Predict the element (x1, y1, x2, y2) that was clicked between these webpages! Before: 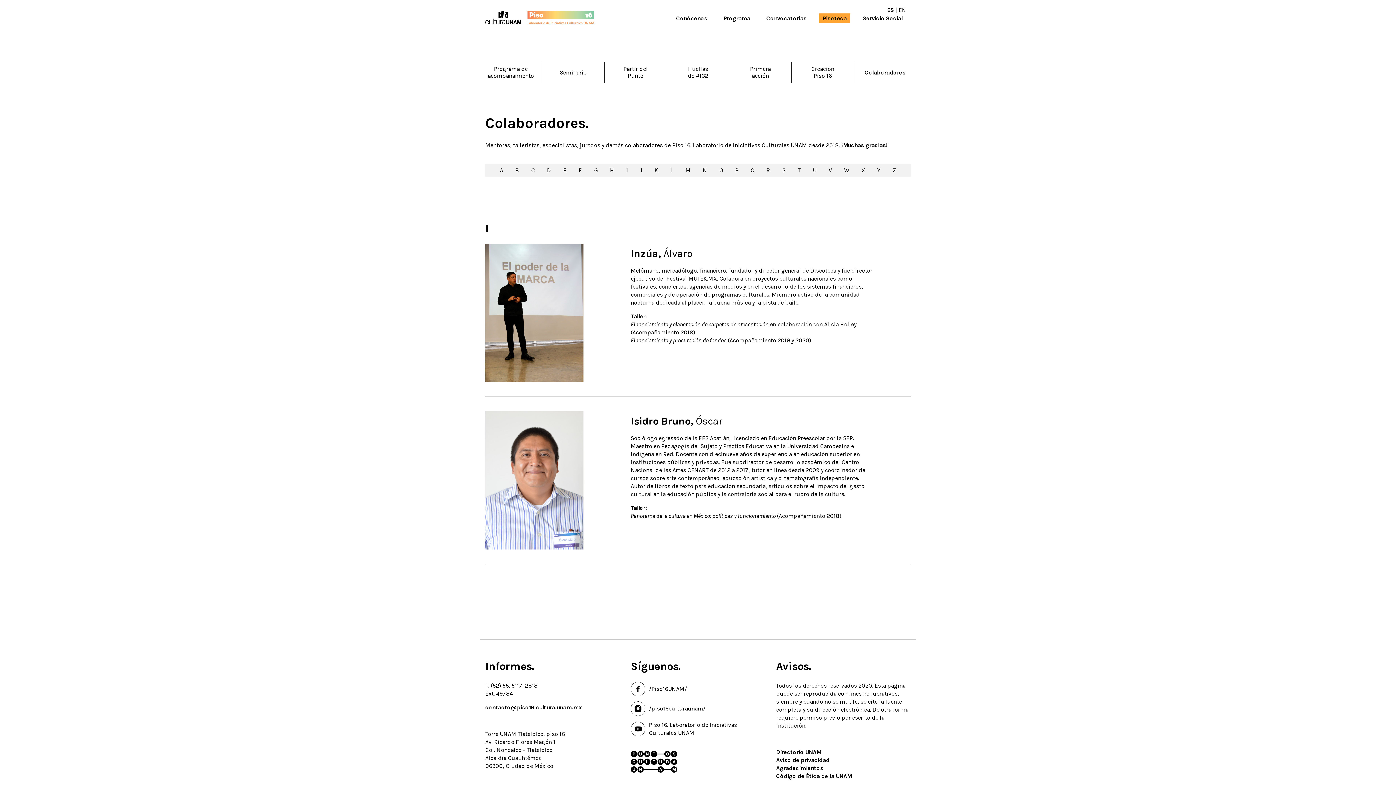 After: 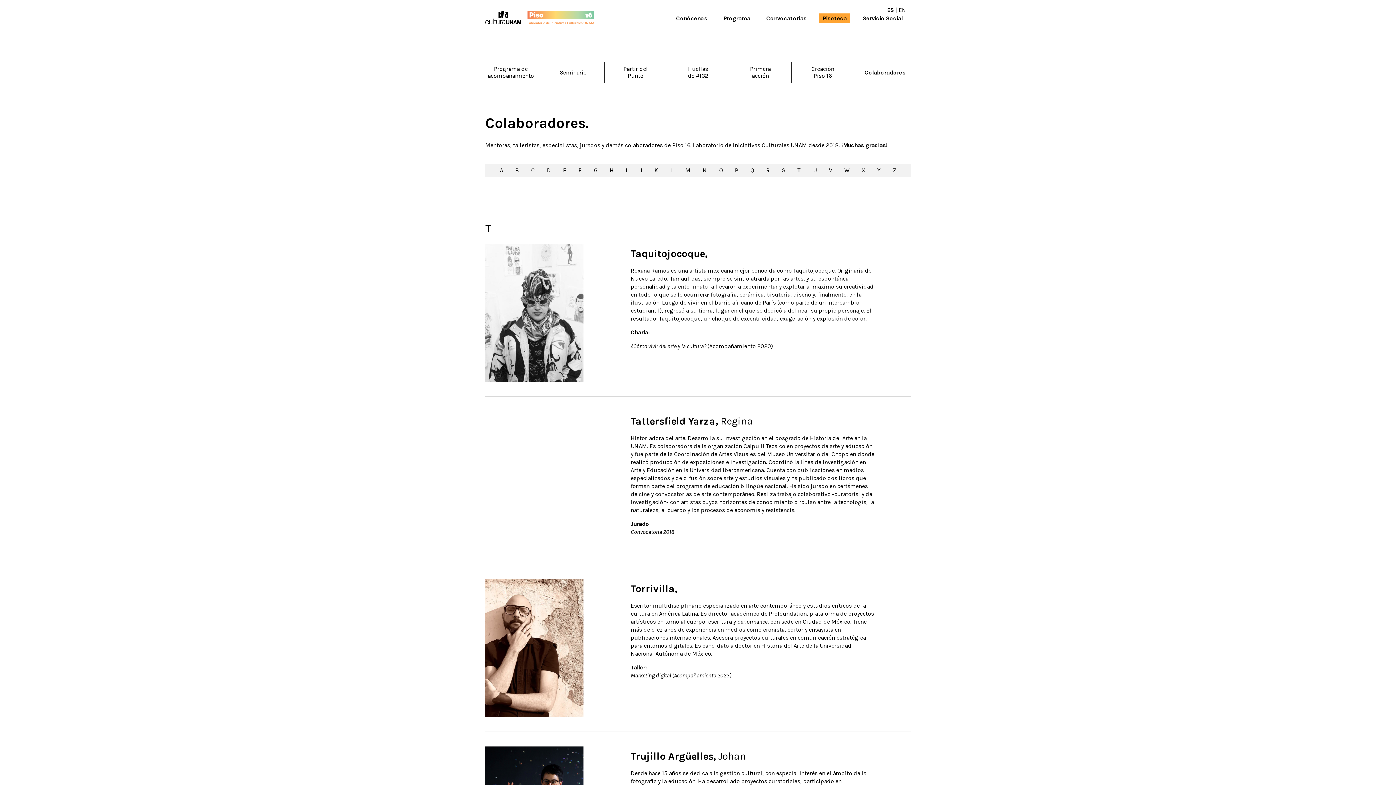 Action: label: T bbox: (797, 166, 800, 173)